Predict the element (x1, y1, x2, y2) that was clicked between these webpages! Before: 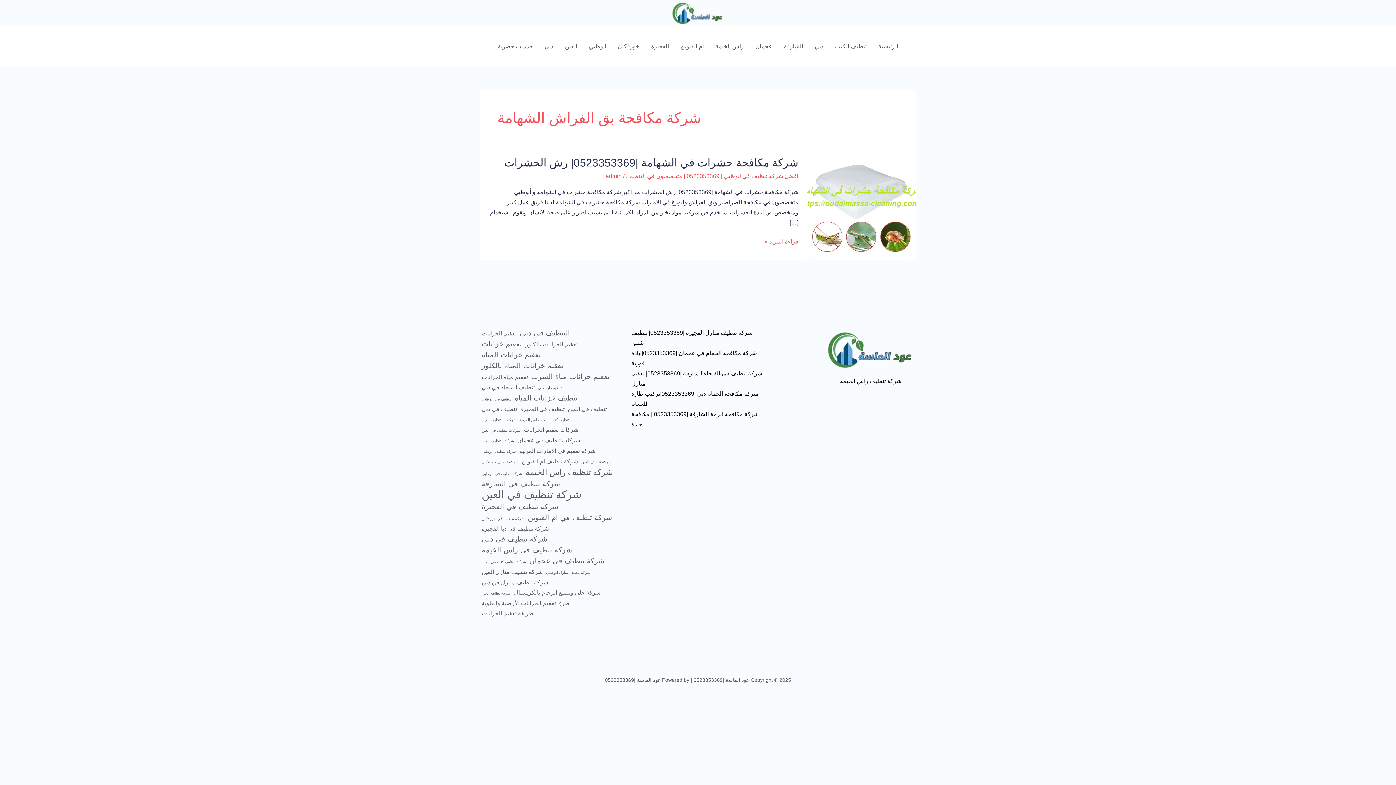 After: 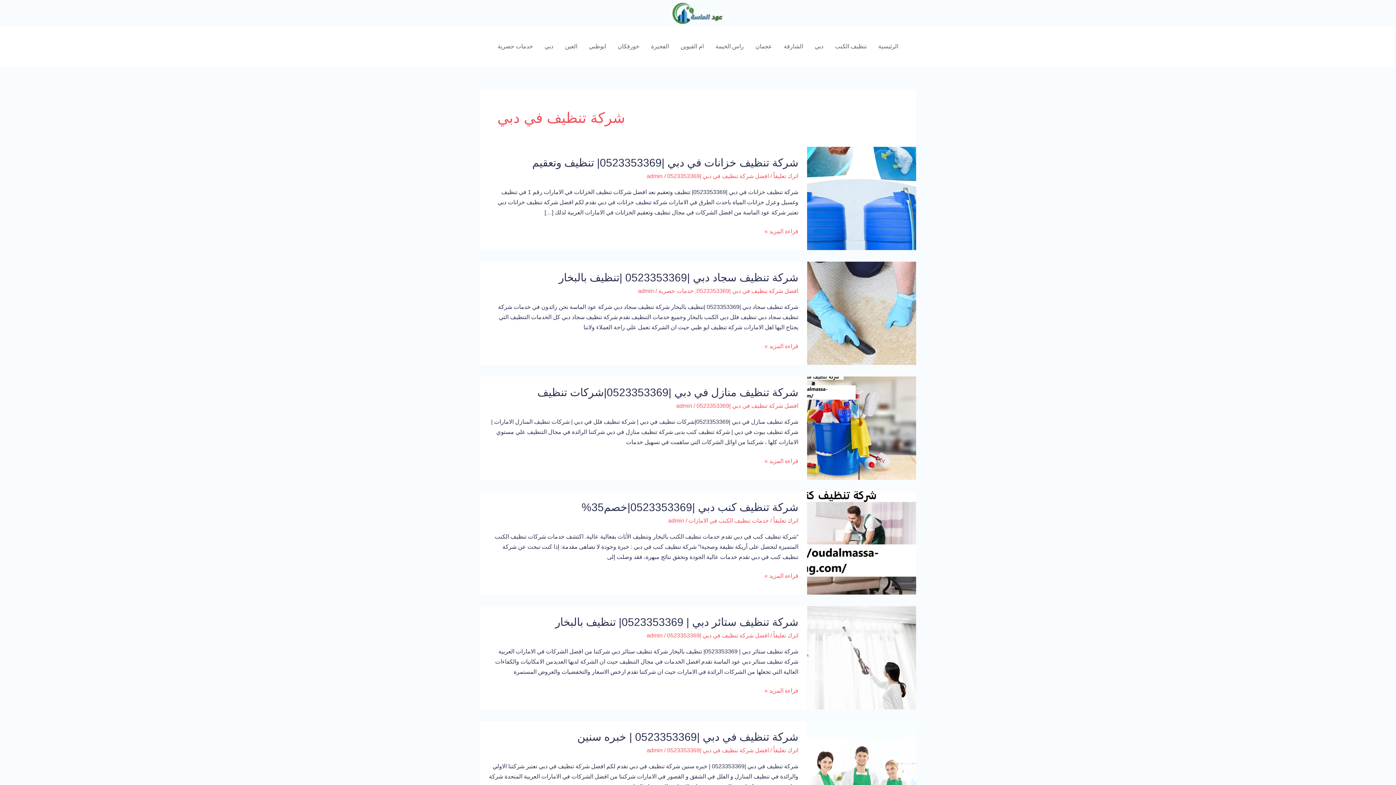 Action: label: شركة تنظيف في دبي (6 عناصر) bbox: (481, 534, 547, 544)